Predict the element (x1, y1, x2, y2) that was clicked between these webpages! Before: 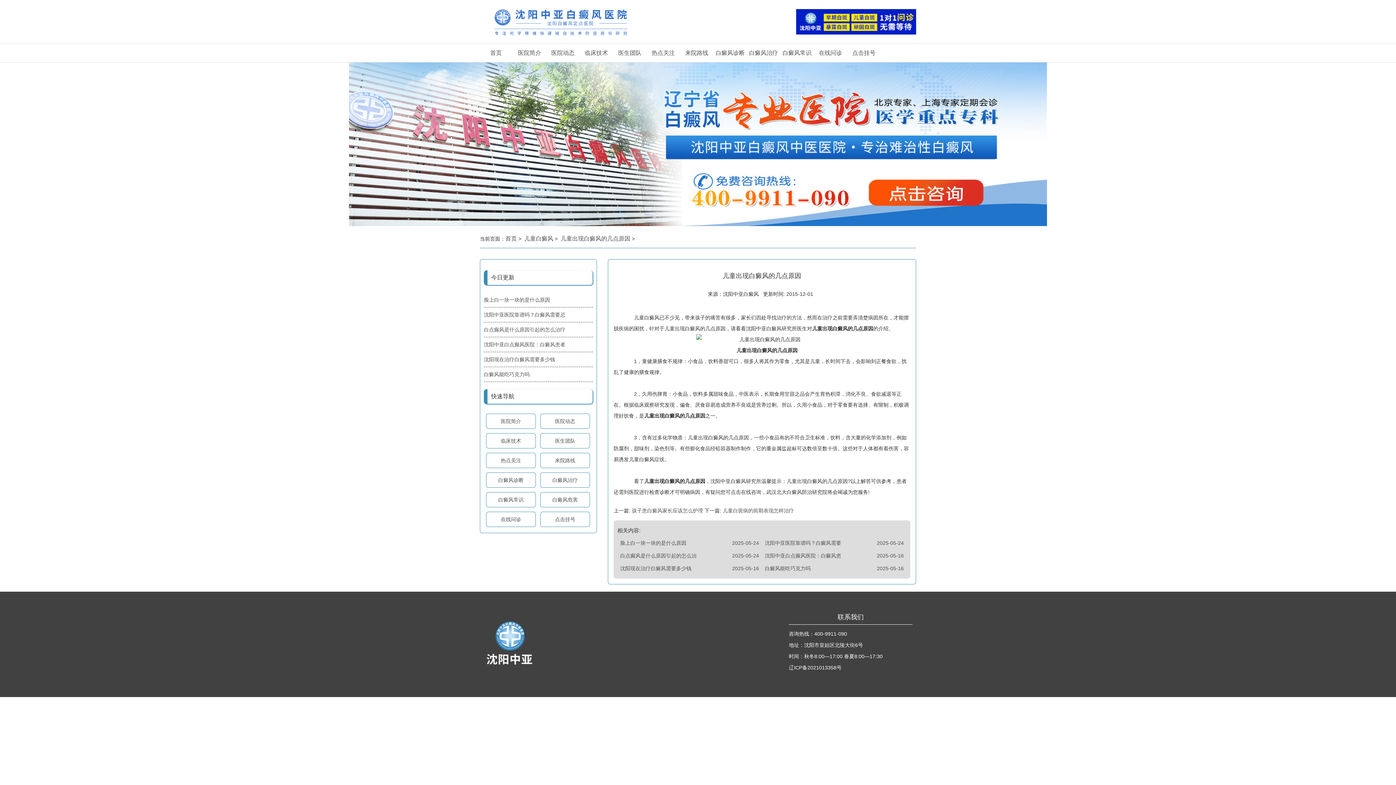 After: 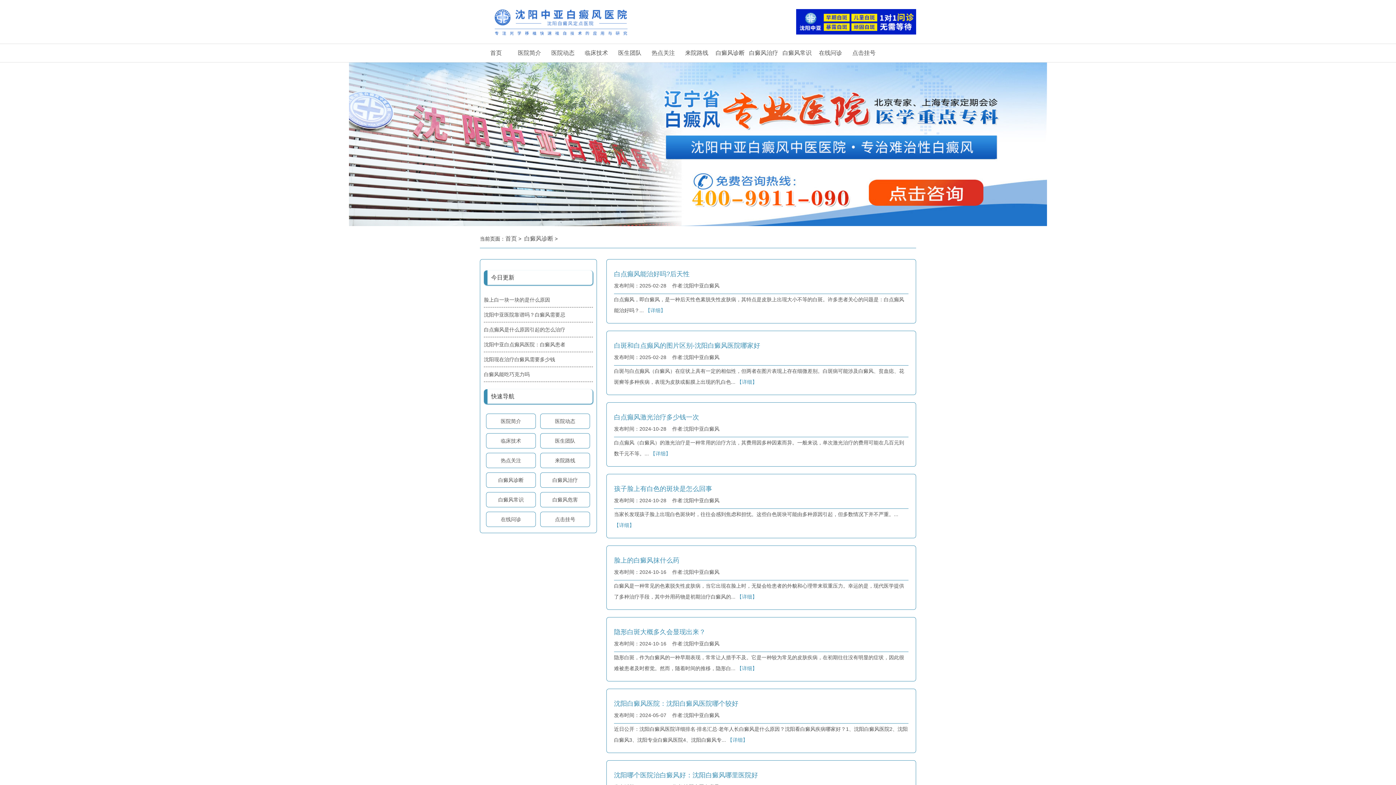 Action: label: 白癜风诊断 bbox: (498, 477, 523, 483)